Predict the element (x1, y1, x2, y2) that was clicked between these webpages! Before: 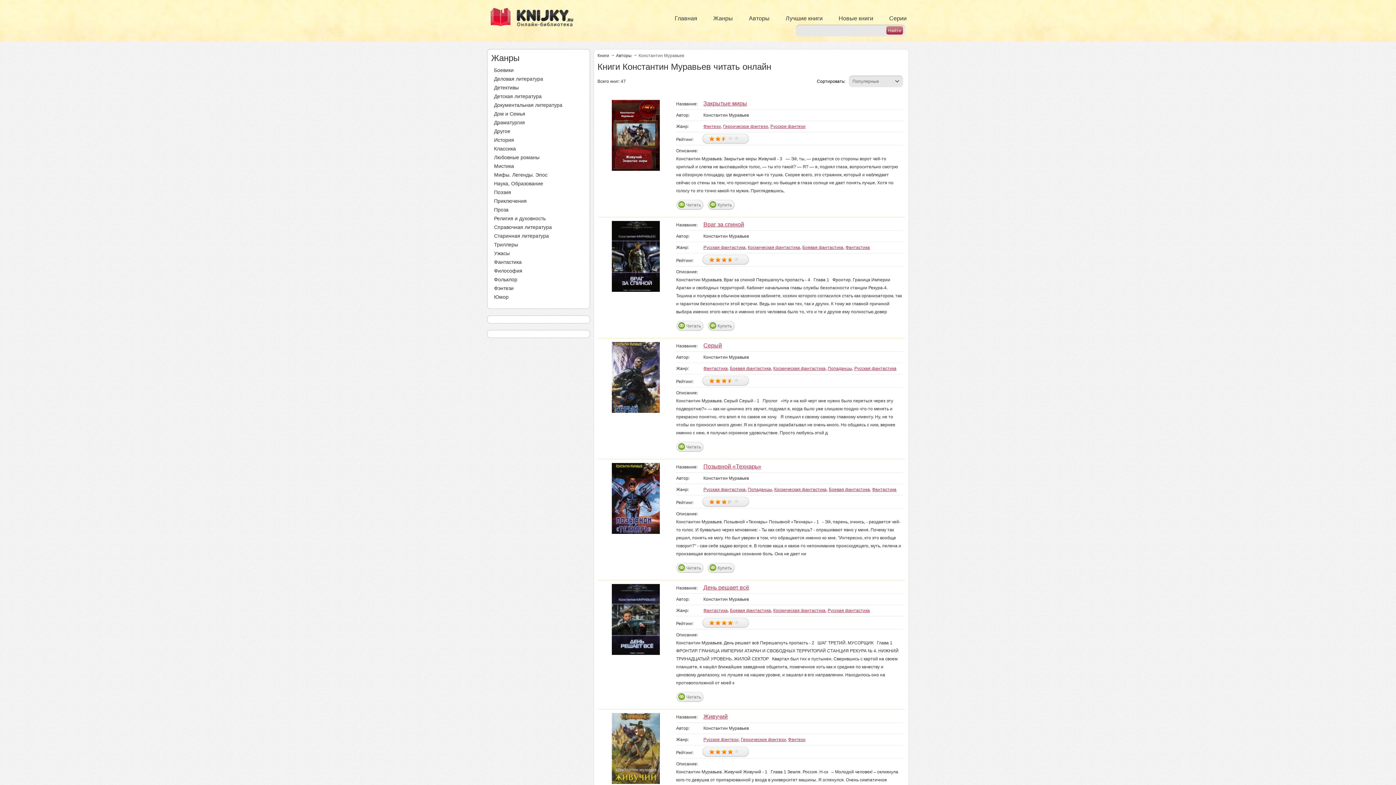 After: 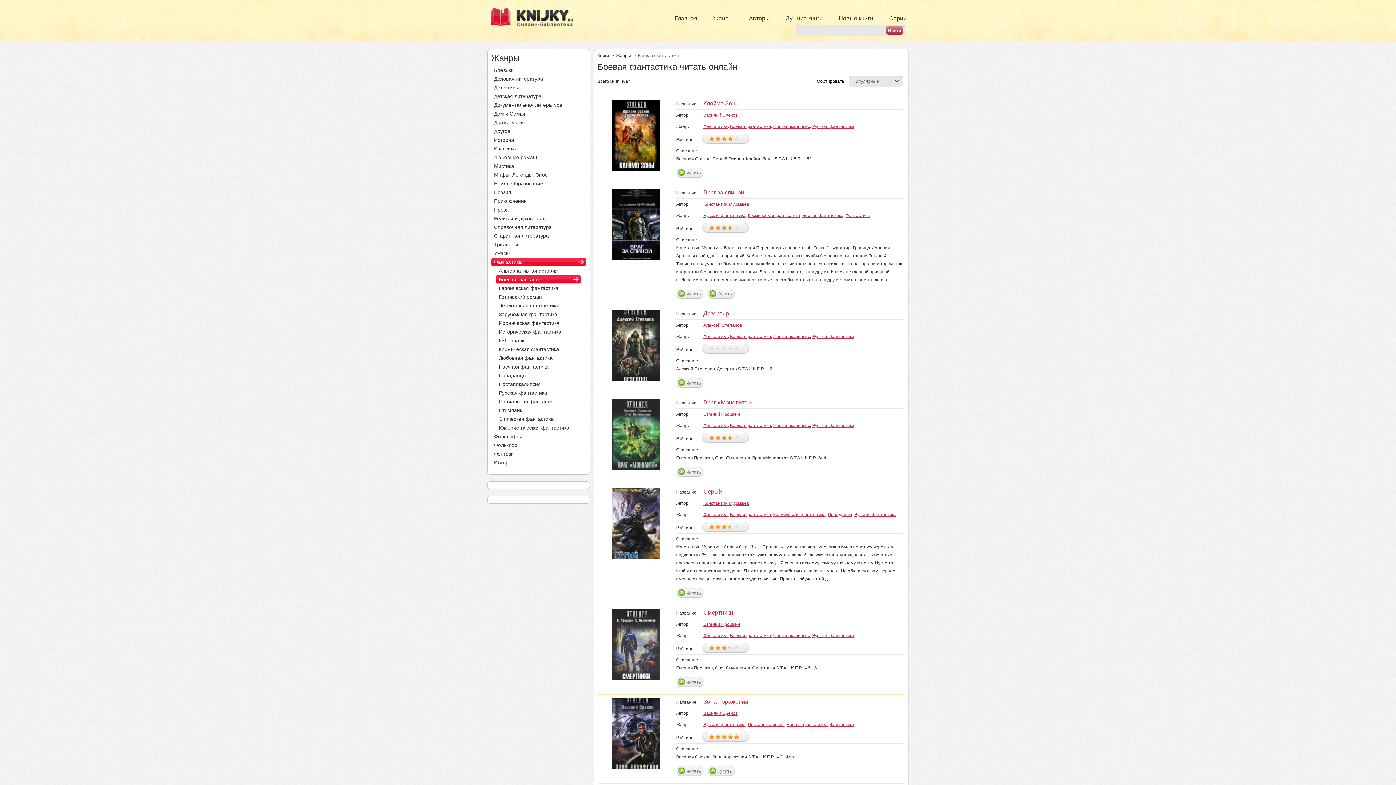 Action: label: Боевая фантастика bbox: (802, 245, 843, 250)